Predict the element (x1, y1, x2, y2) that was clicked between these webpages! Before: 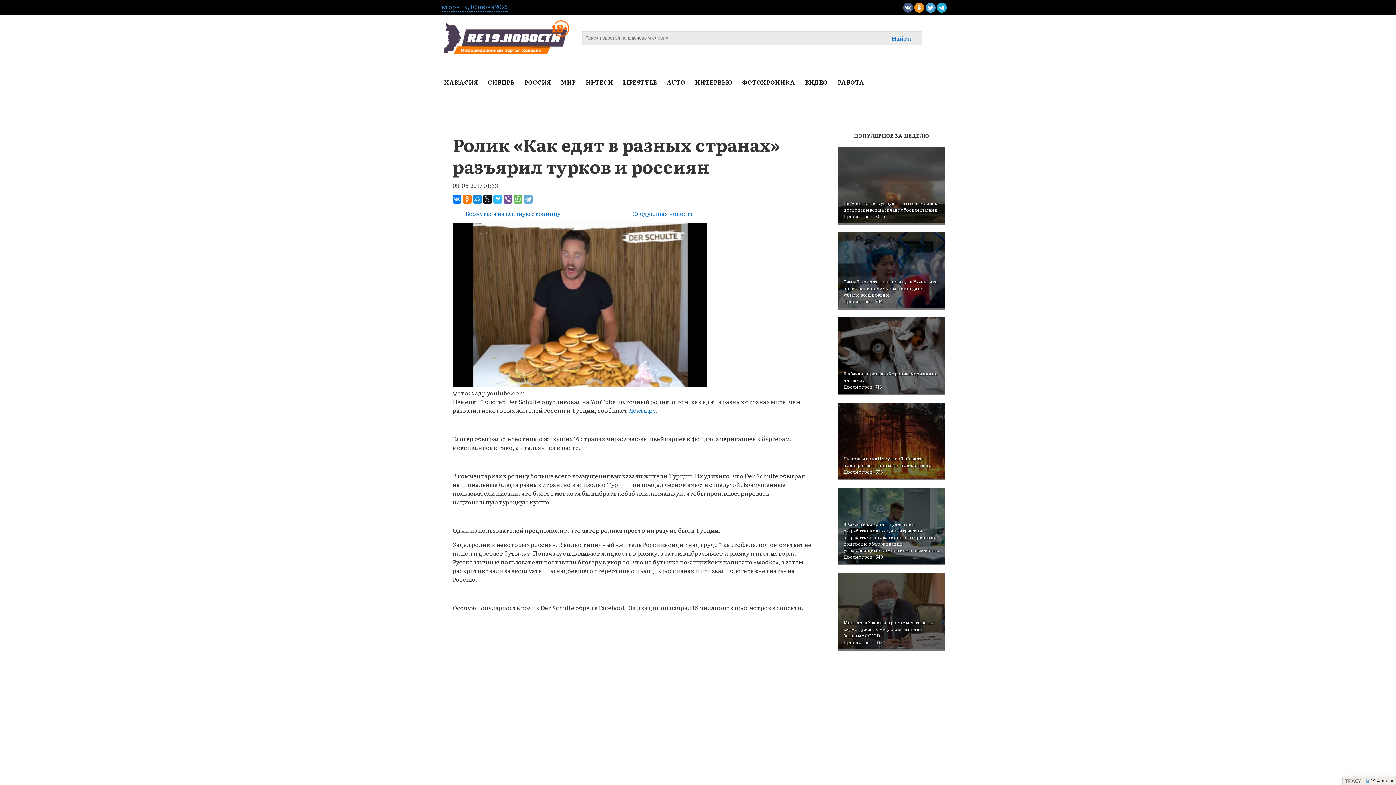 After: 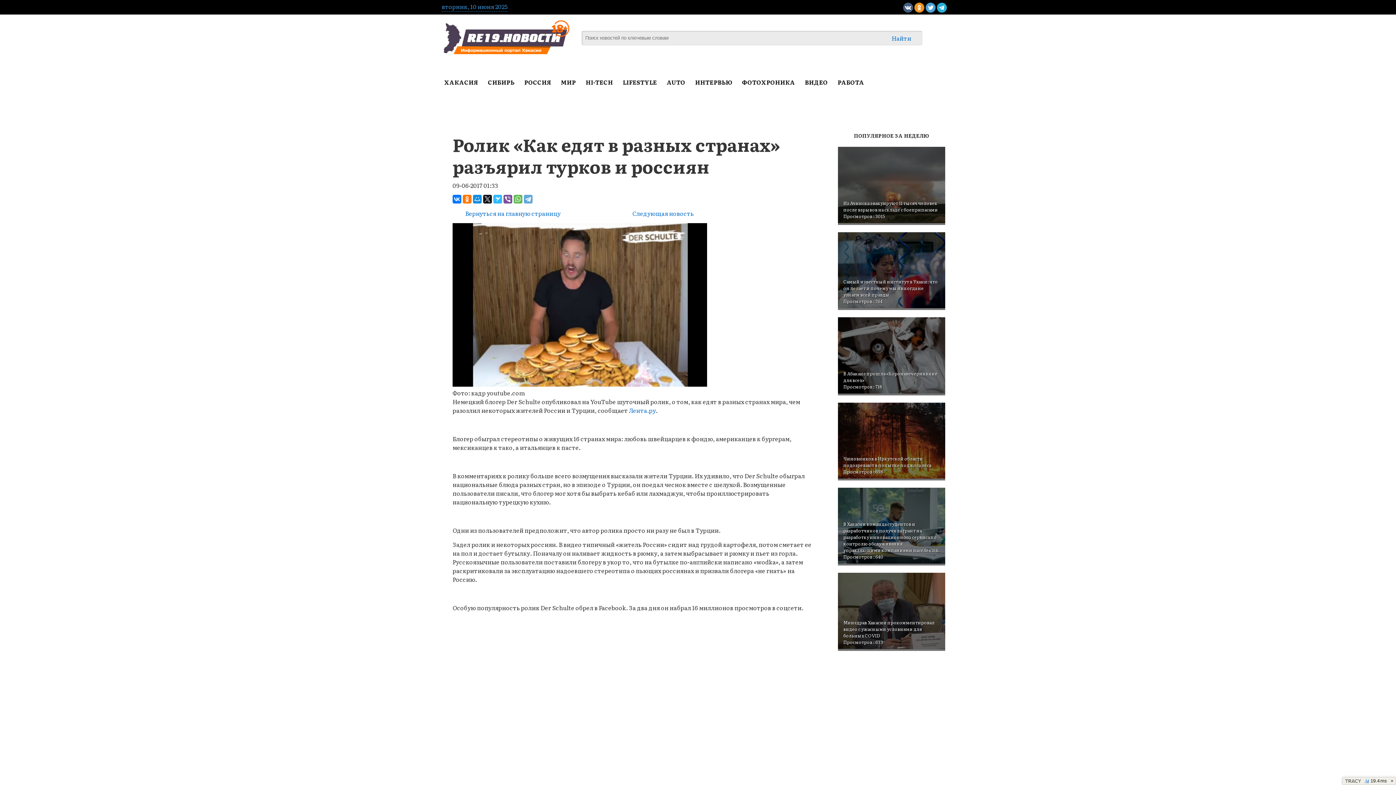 Action: bbox: (925, 2, 936, 10)